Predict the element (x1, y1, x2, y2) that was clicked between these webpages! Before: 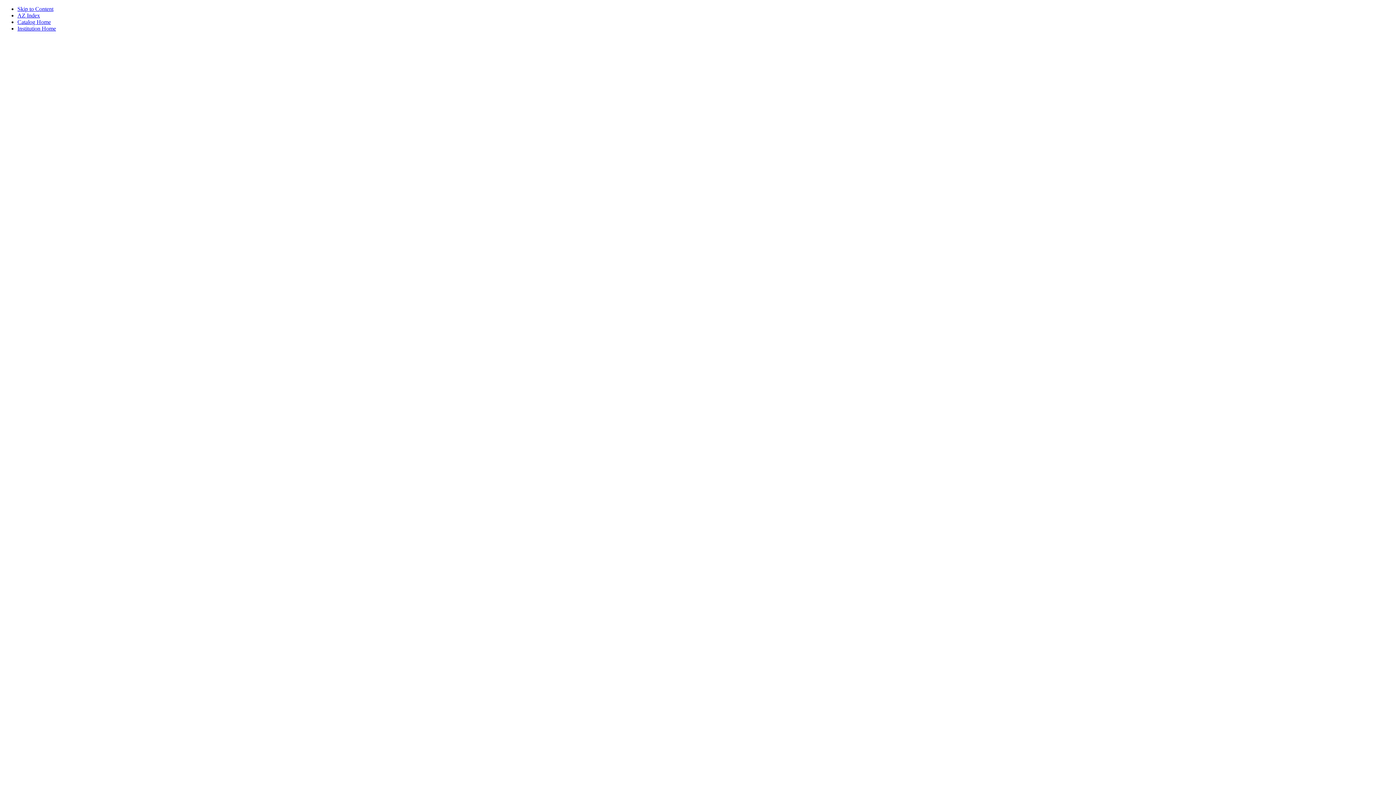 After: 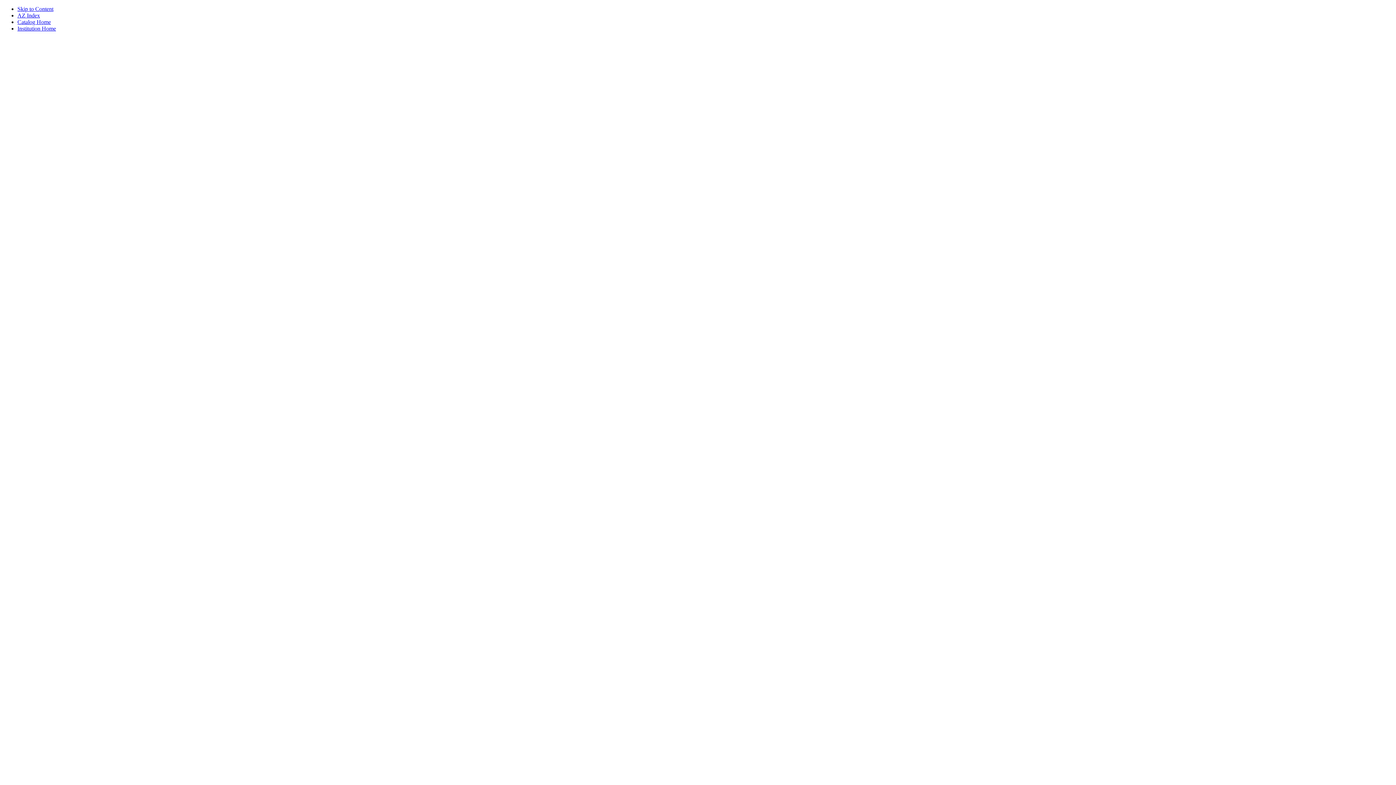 Action: label: Catalog Home bbox: (17, 18, 50, 25)